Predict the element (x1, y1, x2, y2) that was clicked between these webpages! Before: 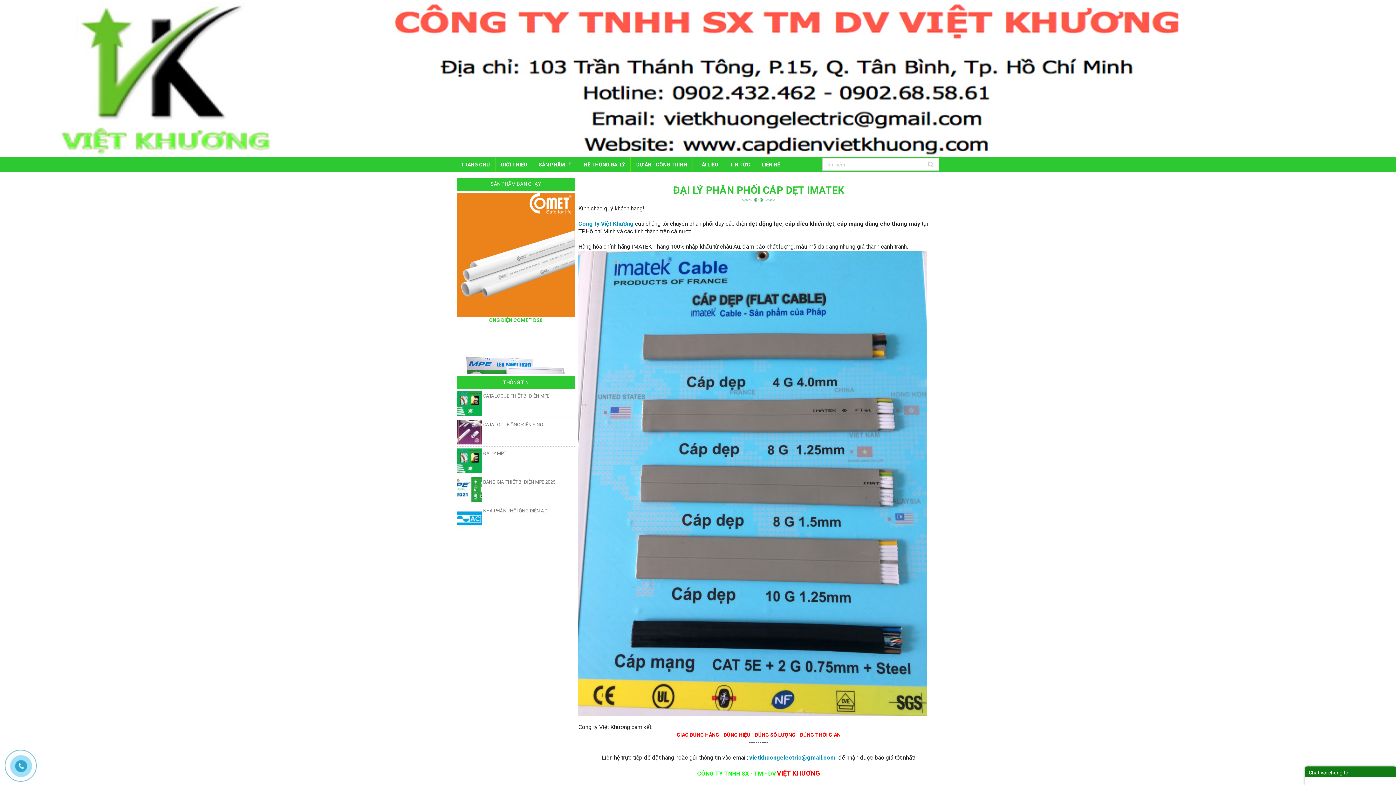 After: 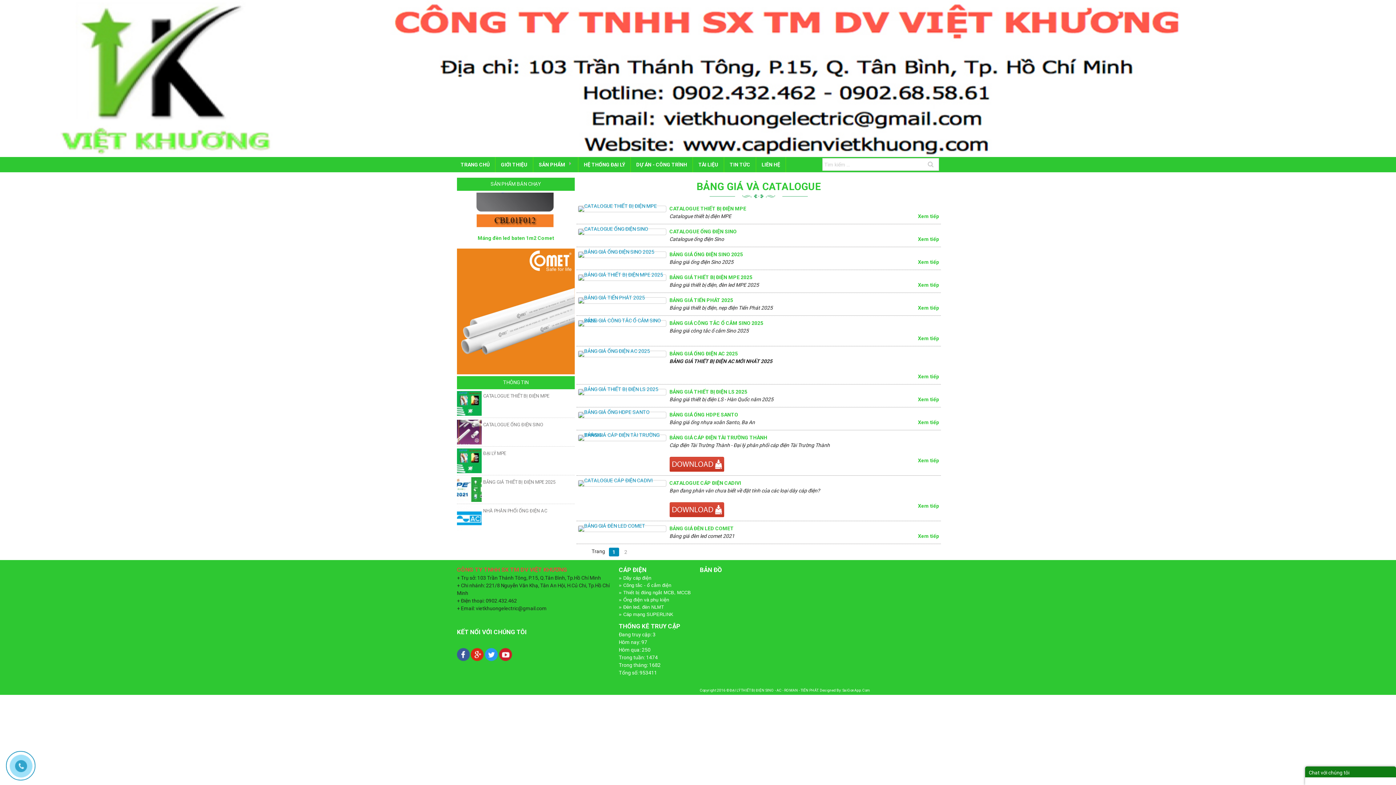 Action: bbox: (693, 157, 724, 172) label: TÀI LIỆU